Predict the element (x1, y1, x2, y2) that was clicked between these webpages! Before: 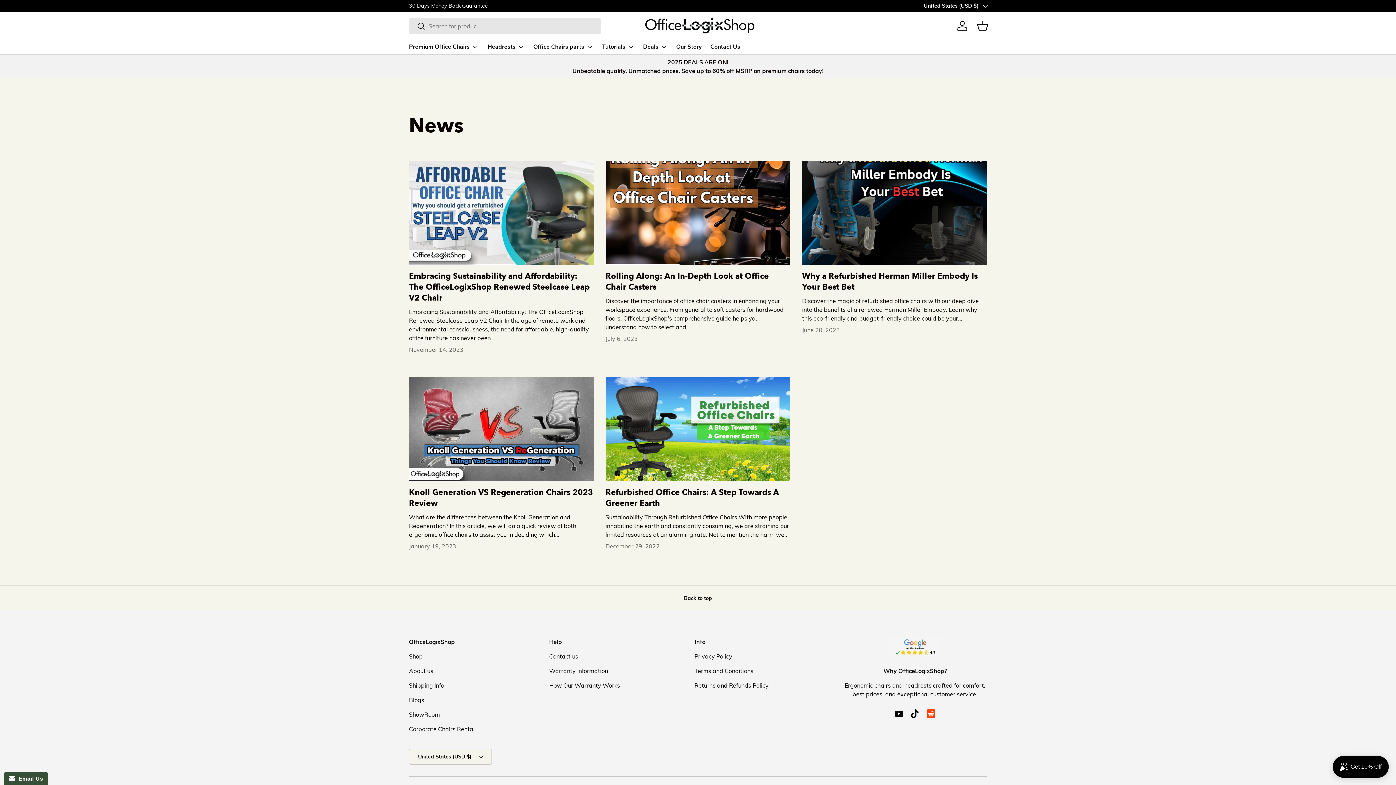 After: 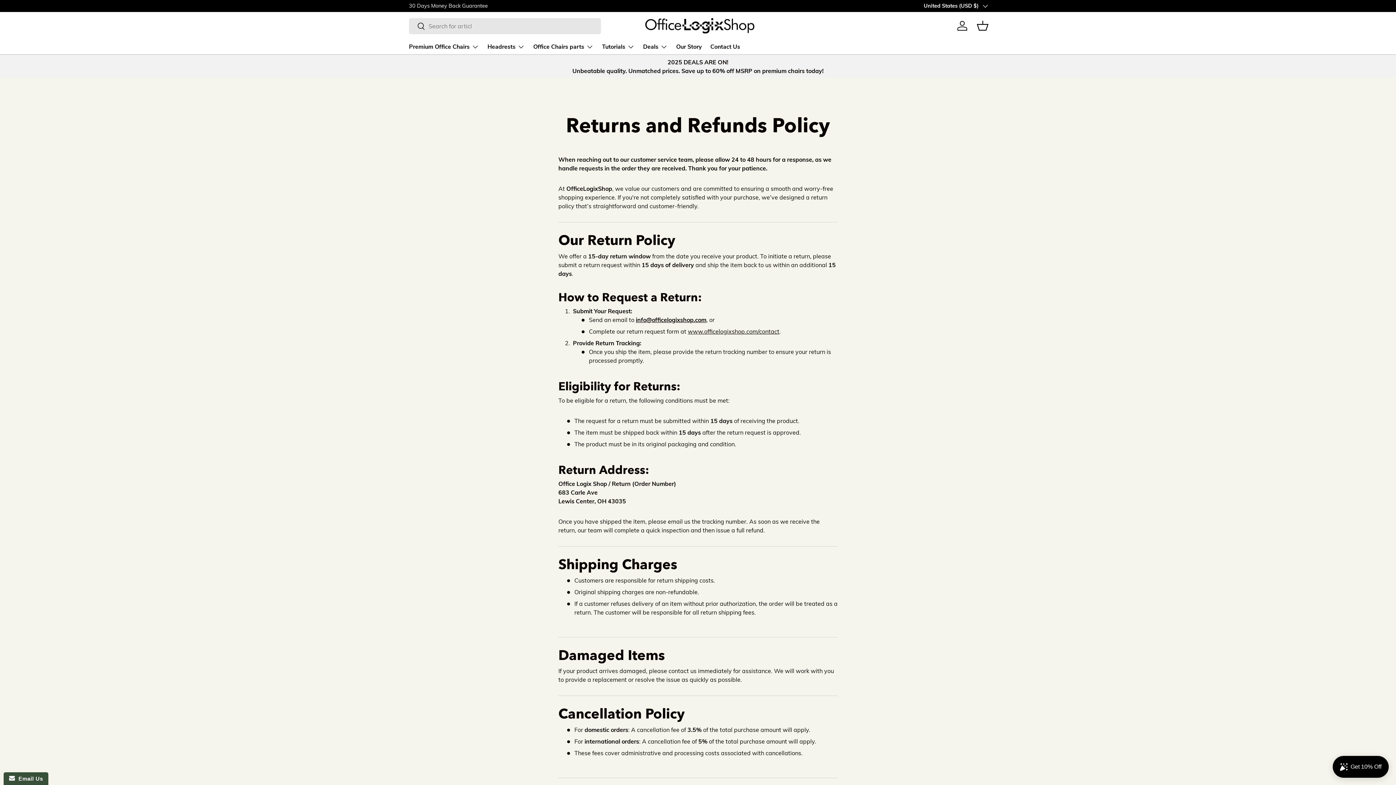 Action: label: Returns and Refunds Policy bbox: (694, 682, 768, 689)